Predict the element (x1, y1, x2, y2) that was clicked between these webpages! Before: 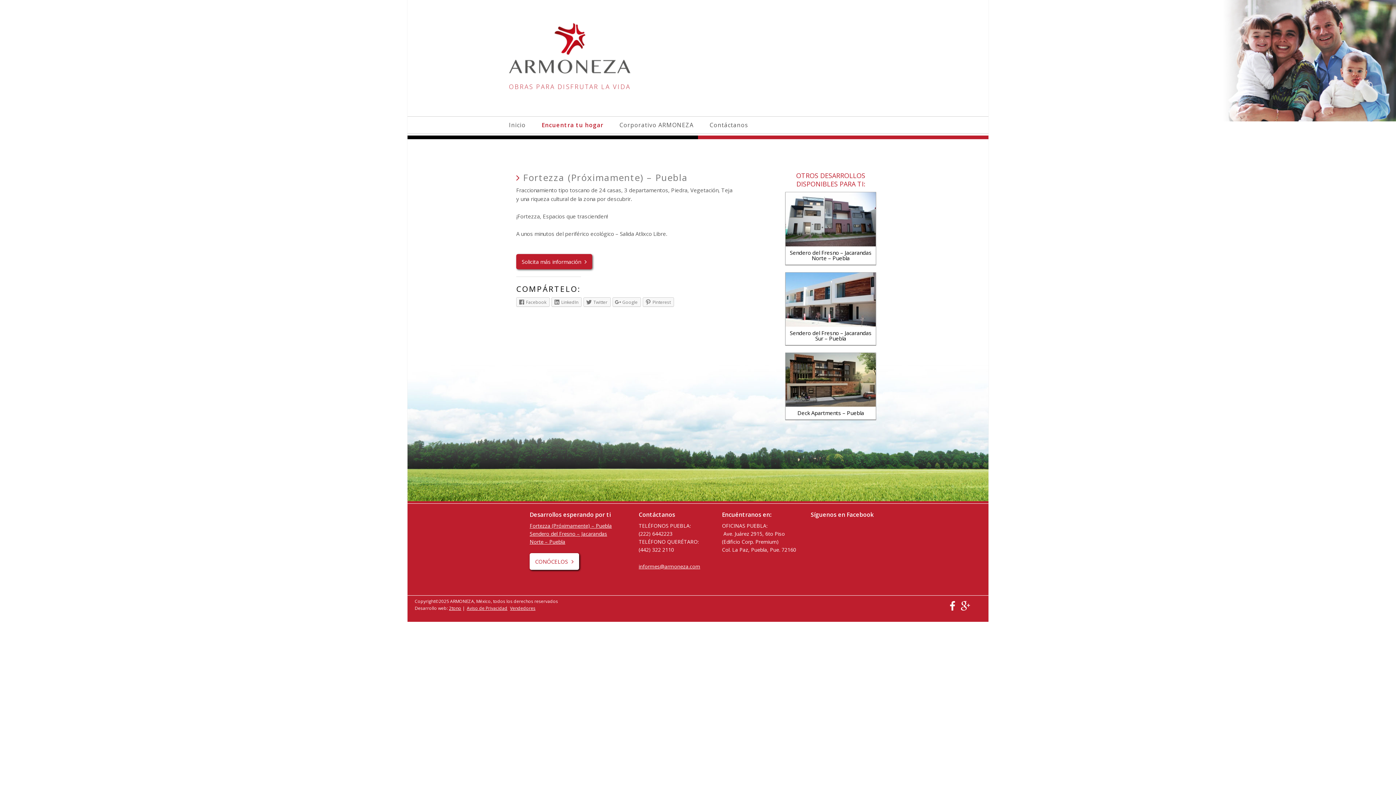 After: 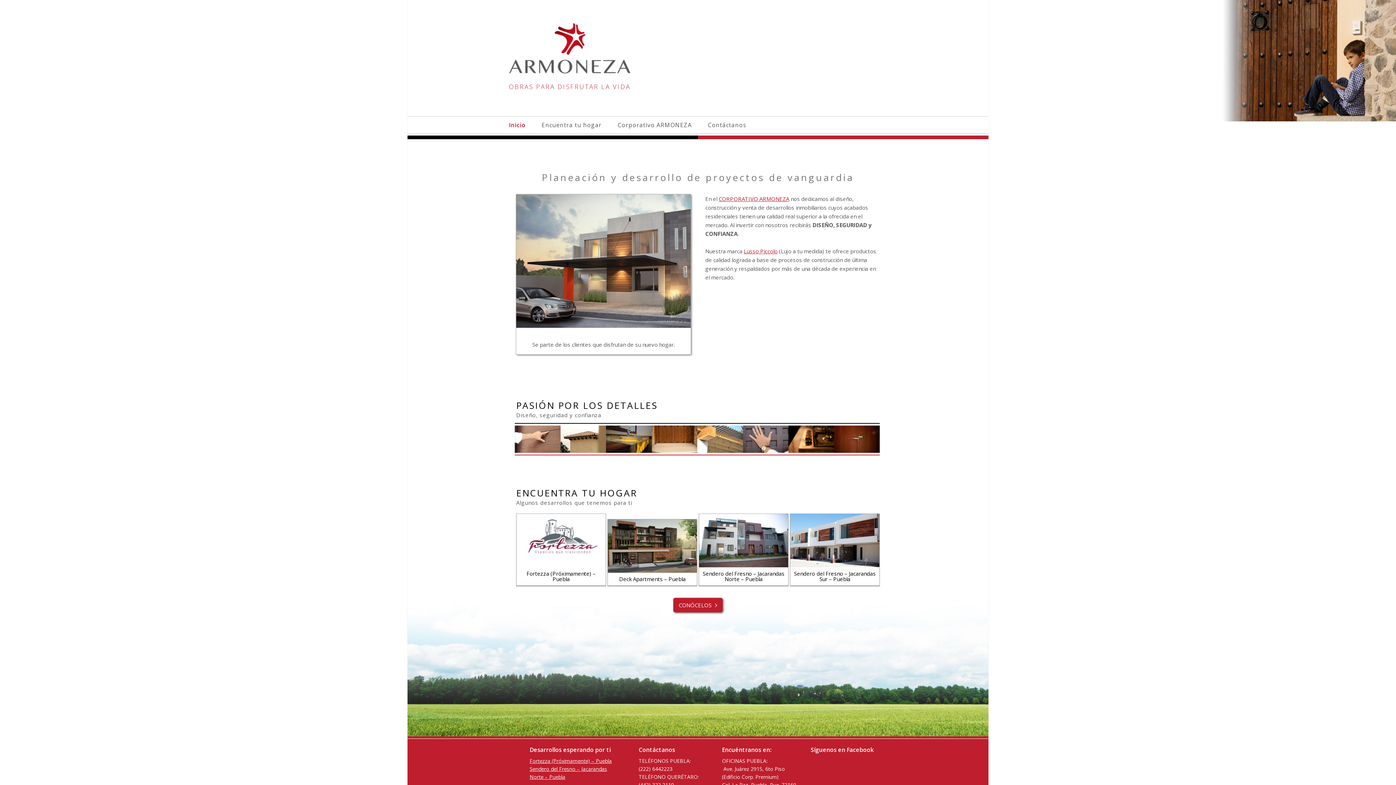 Action: label: Inicio bbox: (501, 116, 533, 133)